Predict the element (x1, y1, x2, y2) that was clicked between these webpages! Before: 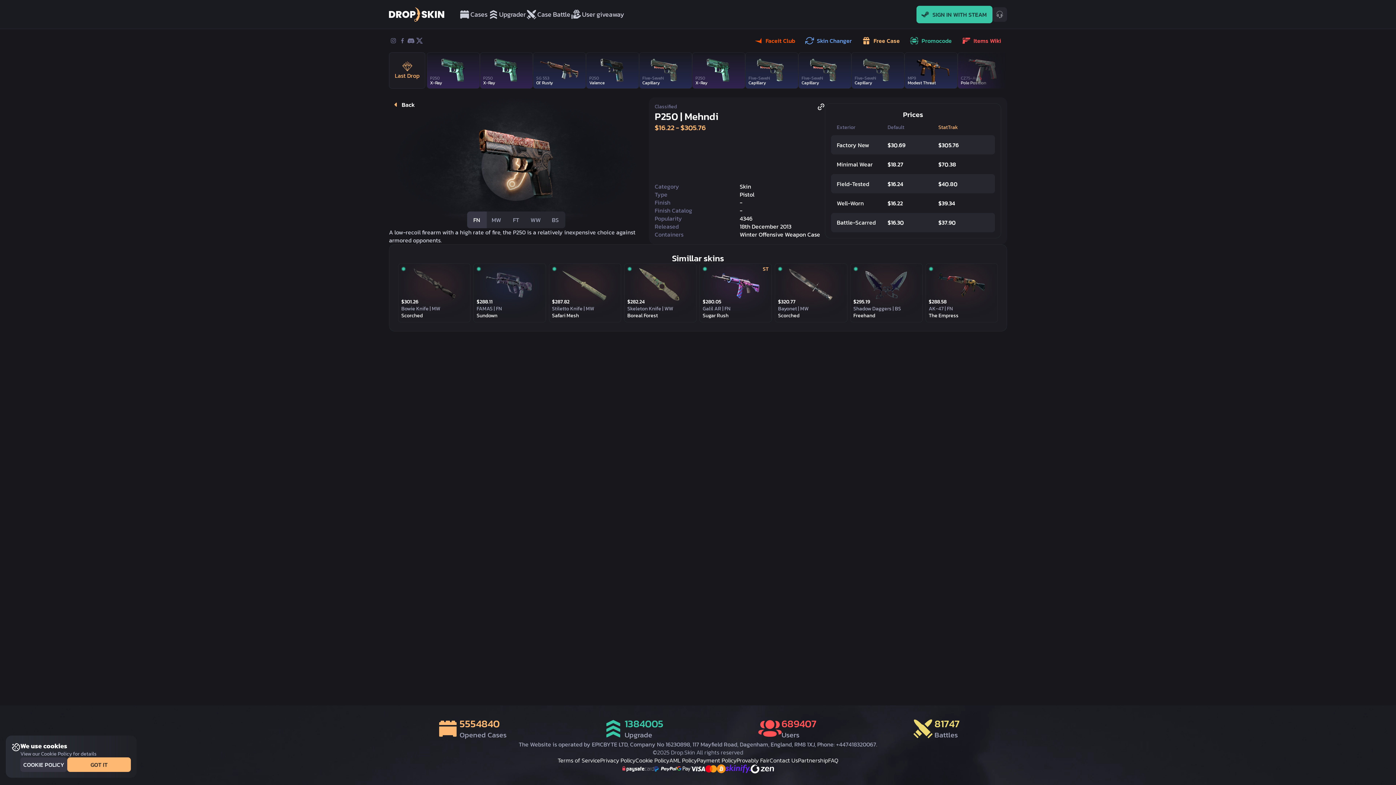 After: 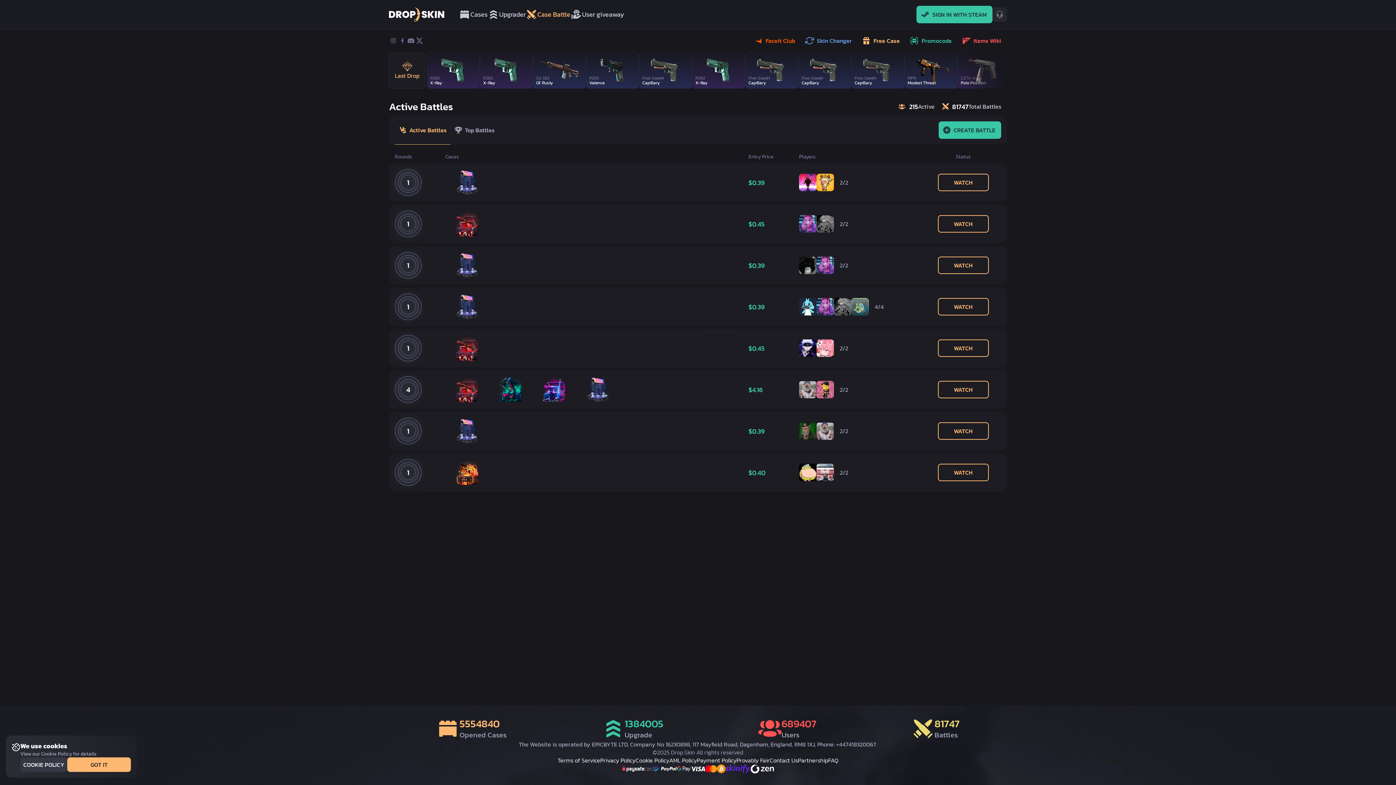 Action: label: Case Battle bbox: (525, 8, 570, 20)